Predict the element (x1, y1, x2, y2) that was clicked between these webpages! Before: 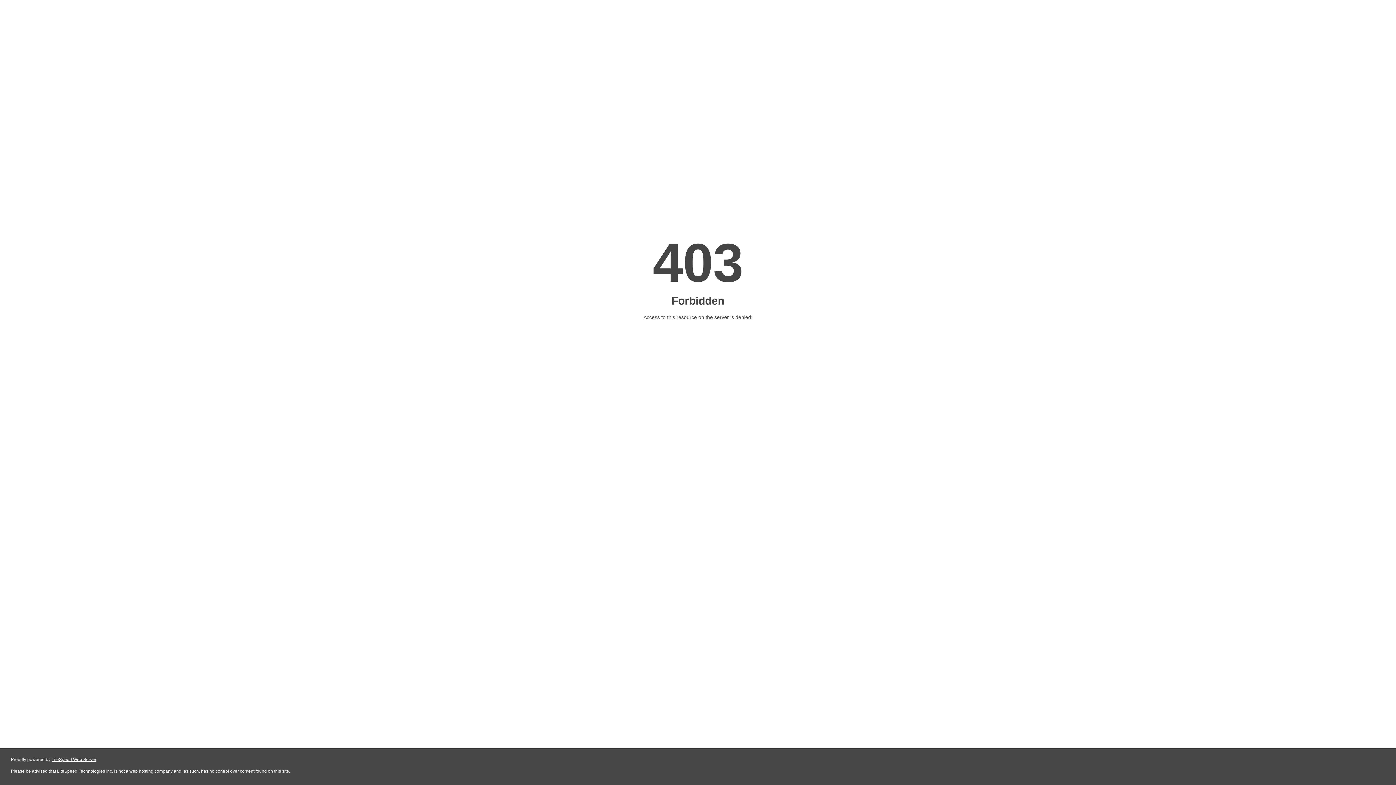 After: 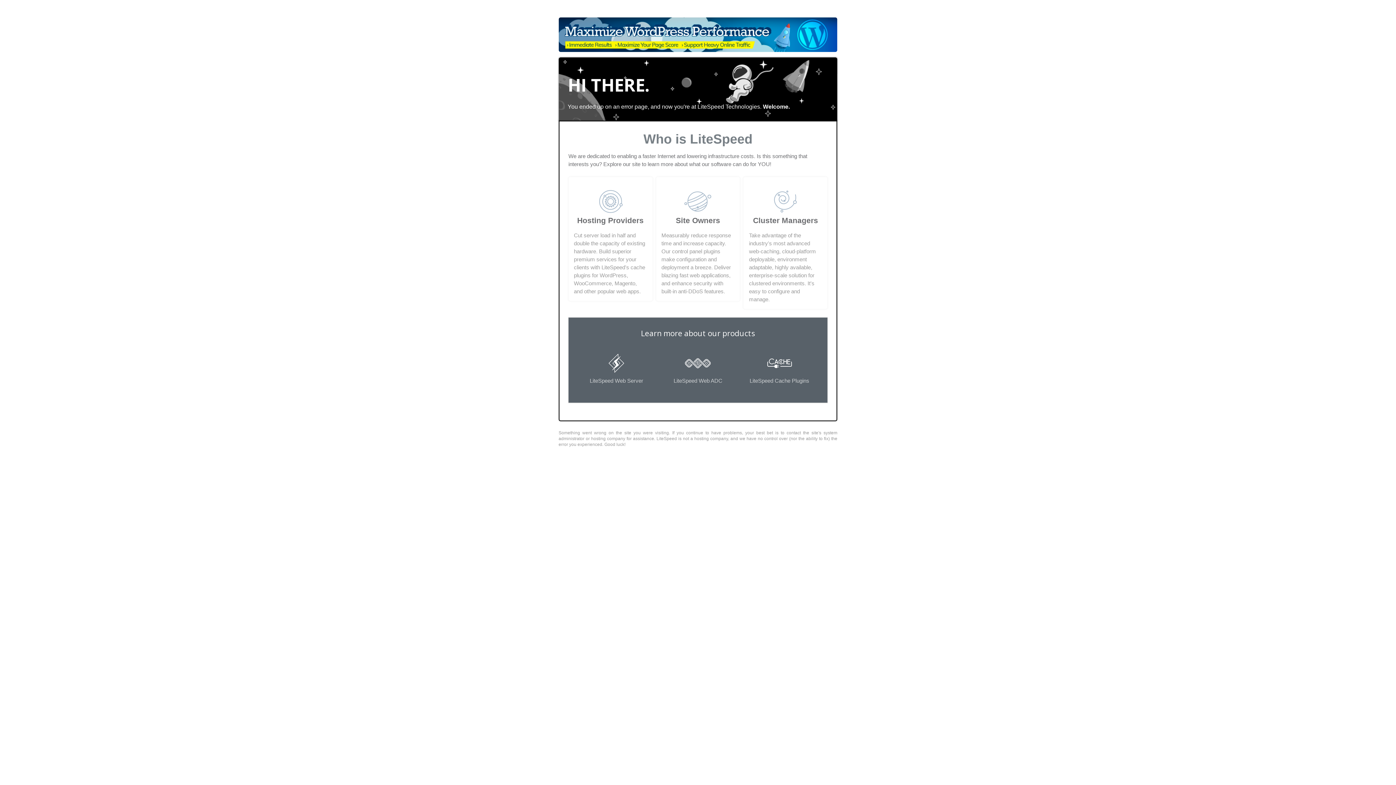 Action: bbox: (51, 757, 96, 762) label: LiteSpeed Web Server